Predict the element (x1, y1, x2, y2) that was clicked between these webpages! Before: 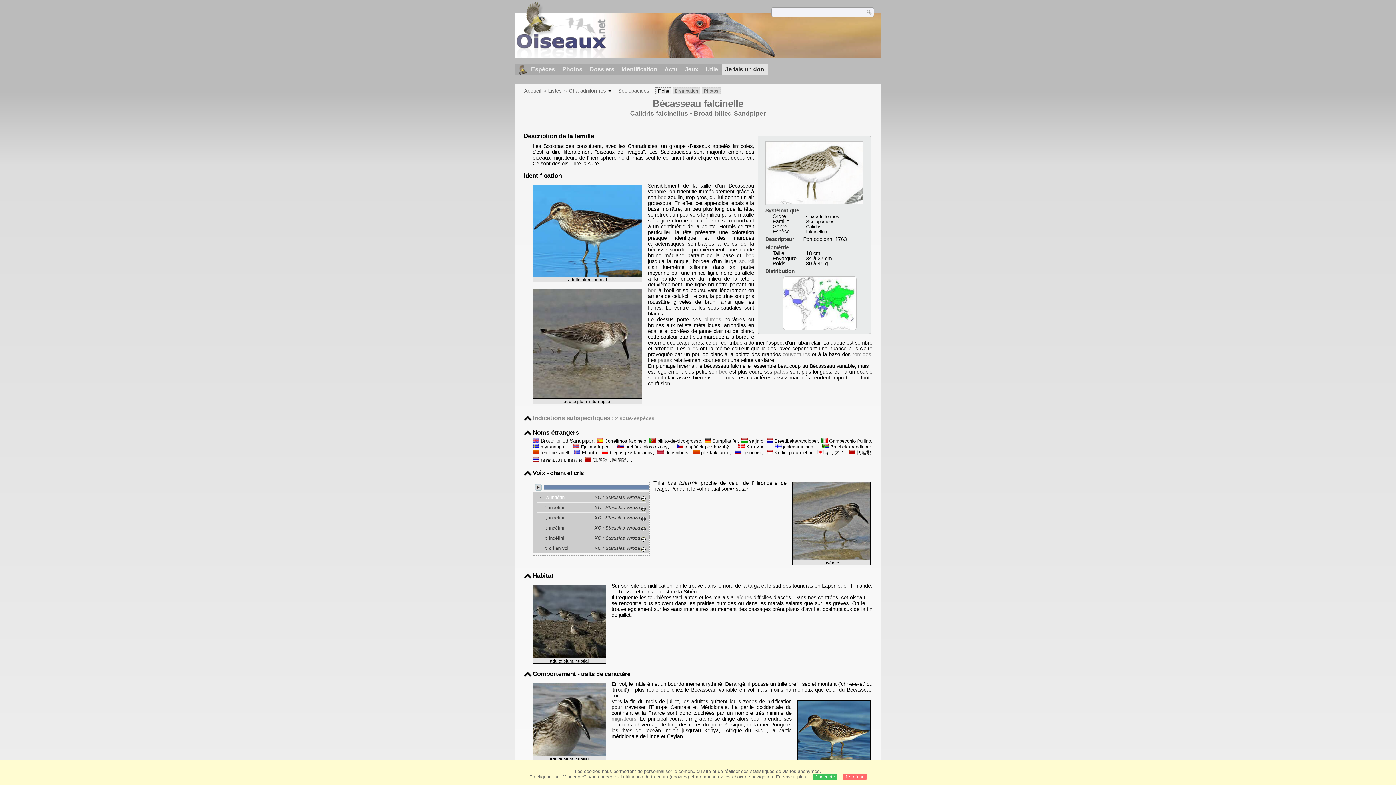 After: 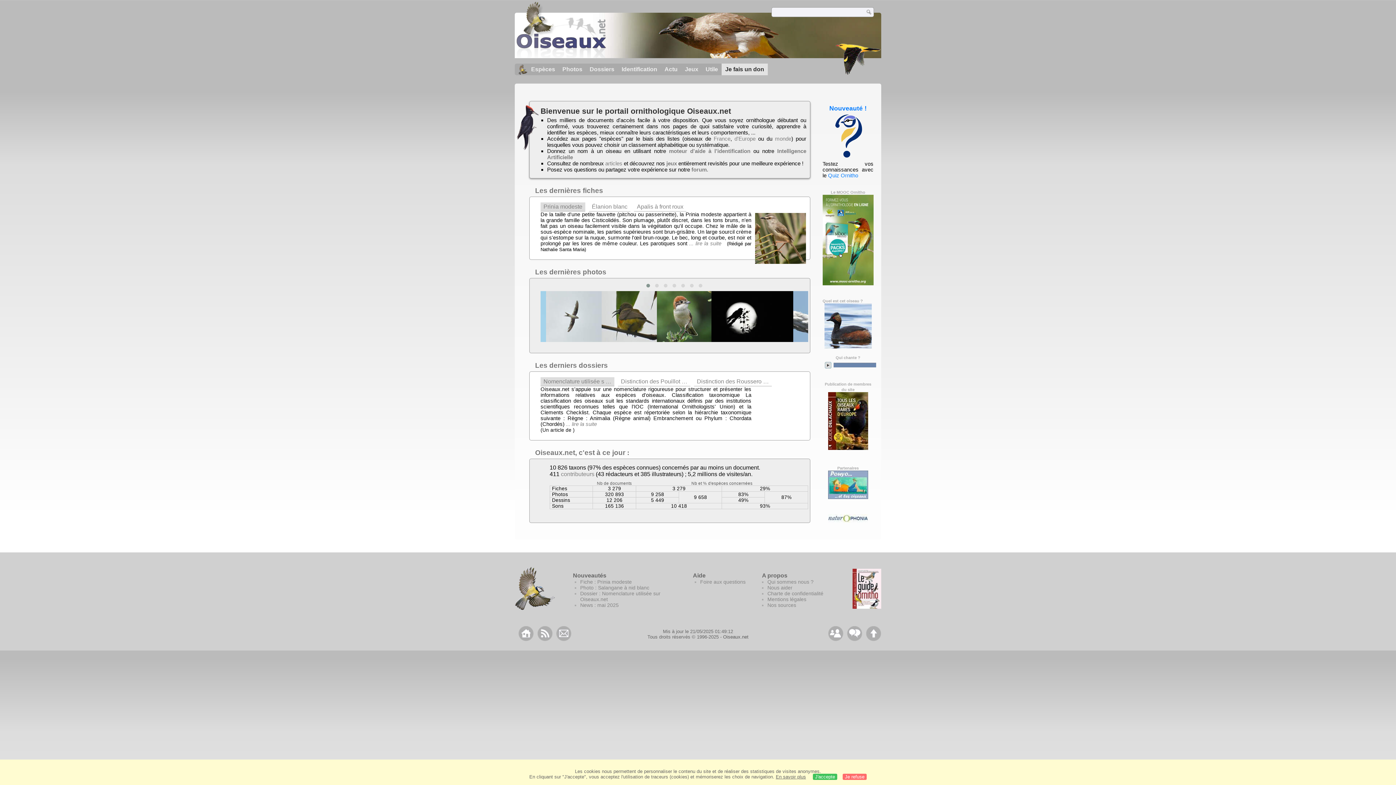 Action: label: Accueil bbox: (524, 87, 541, 93)